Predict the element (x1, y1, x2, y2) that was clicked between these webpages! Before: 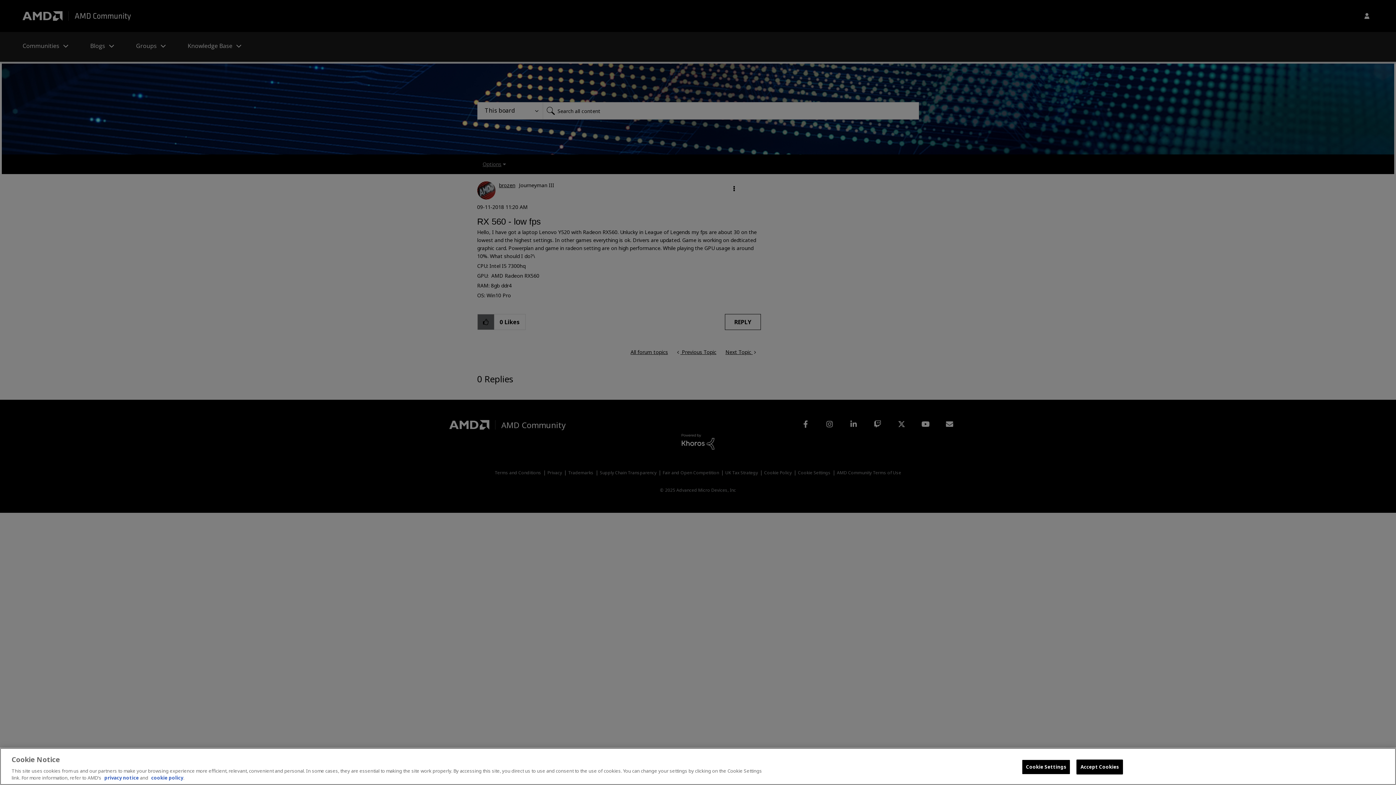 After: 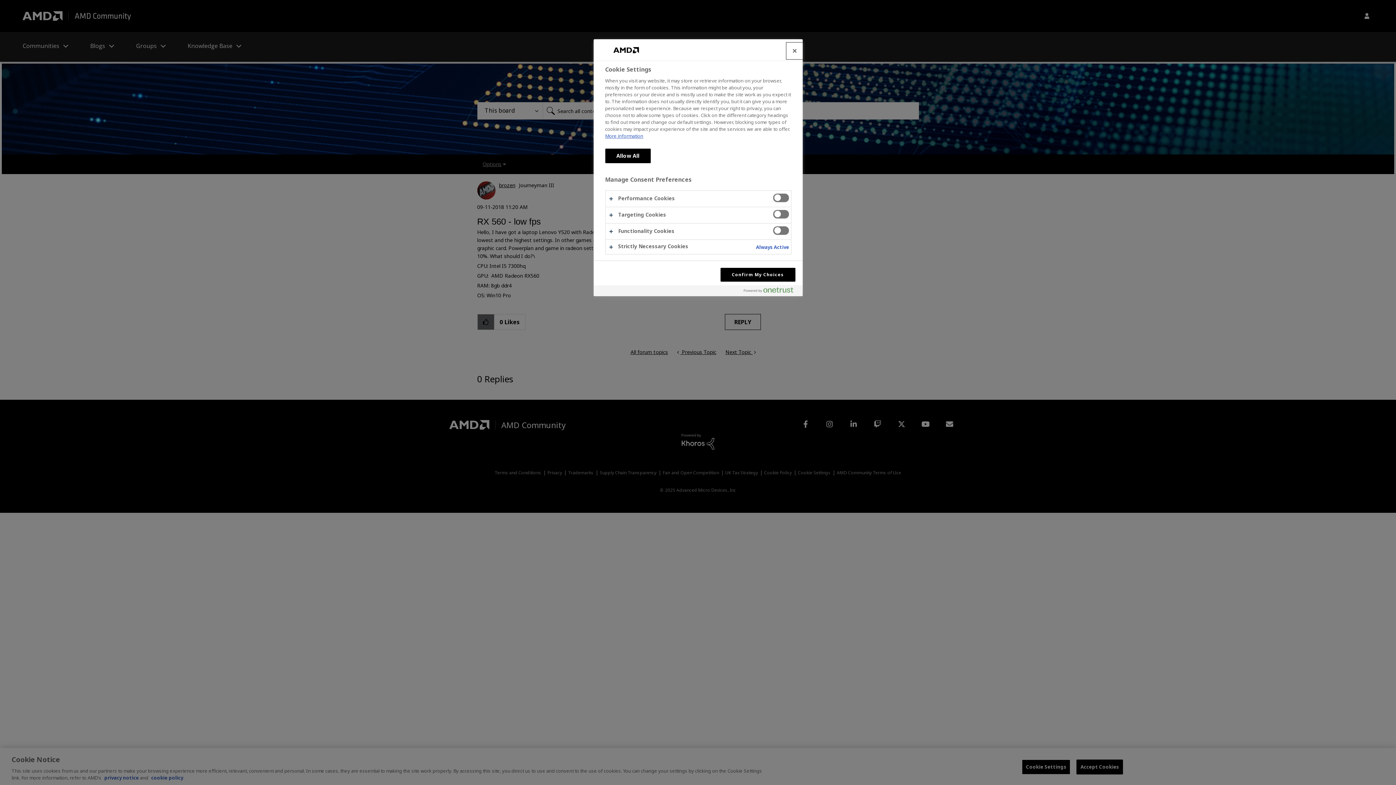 Action: label: Cookie Settings bbox: (1022, 760, 1070, 774)